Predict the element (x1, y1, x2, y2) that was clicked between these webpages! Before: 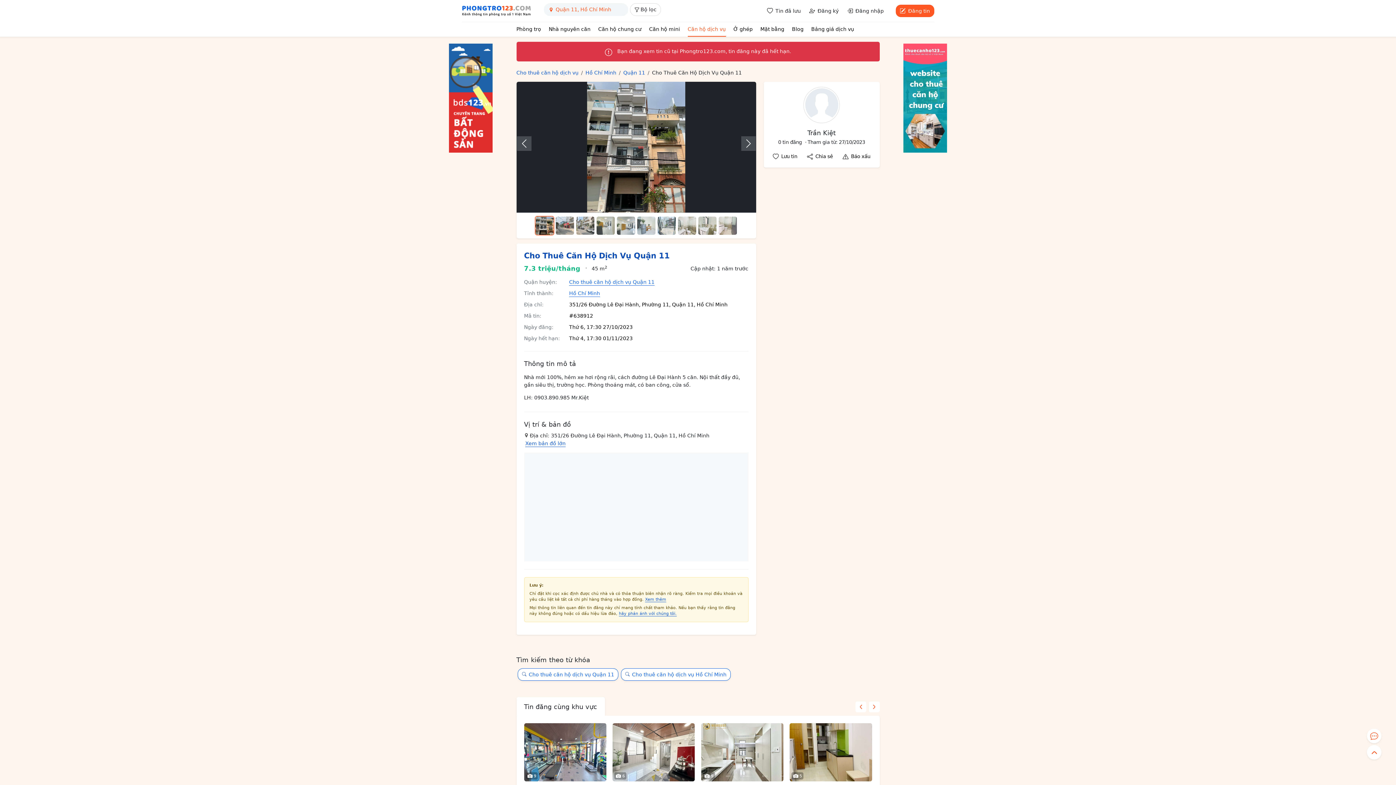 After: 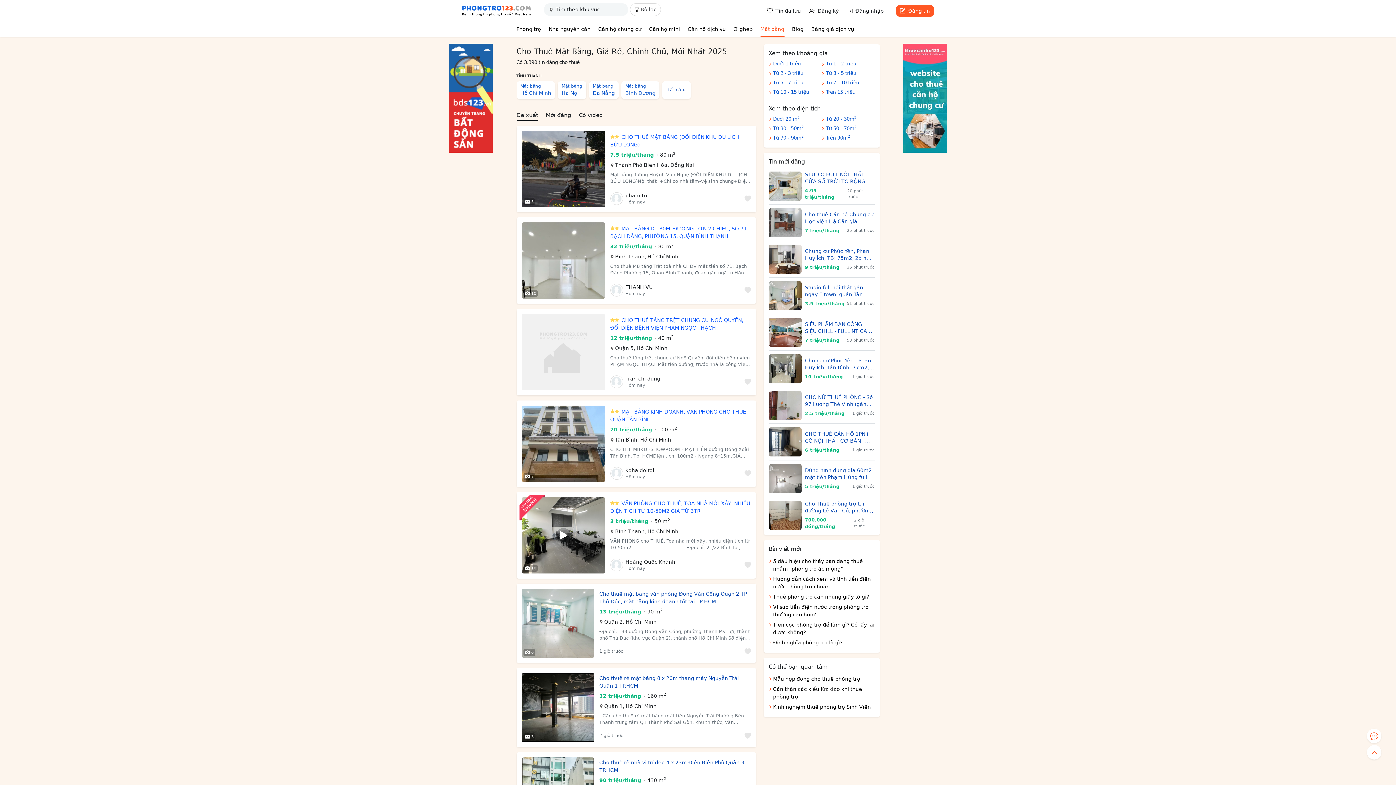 Action: label: Mặt bằng bbox: (760, 22, 784, 36)